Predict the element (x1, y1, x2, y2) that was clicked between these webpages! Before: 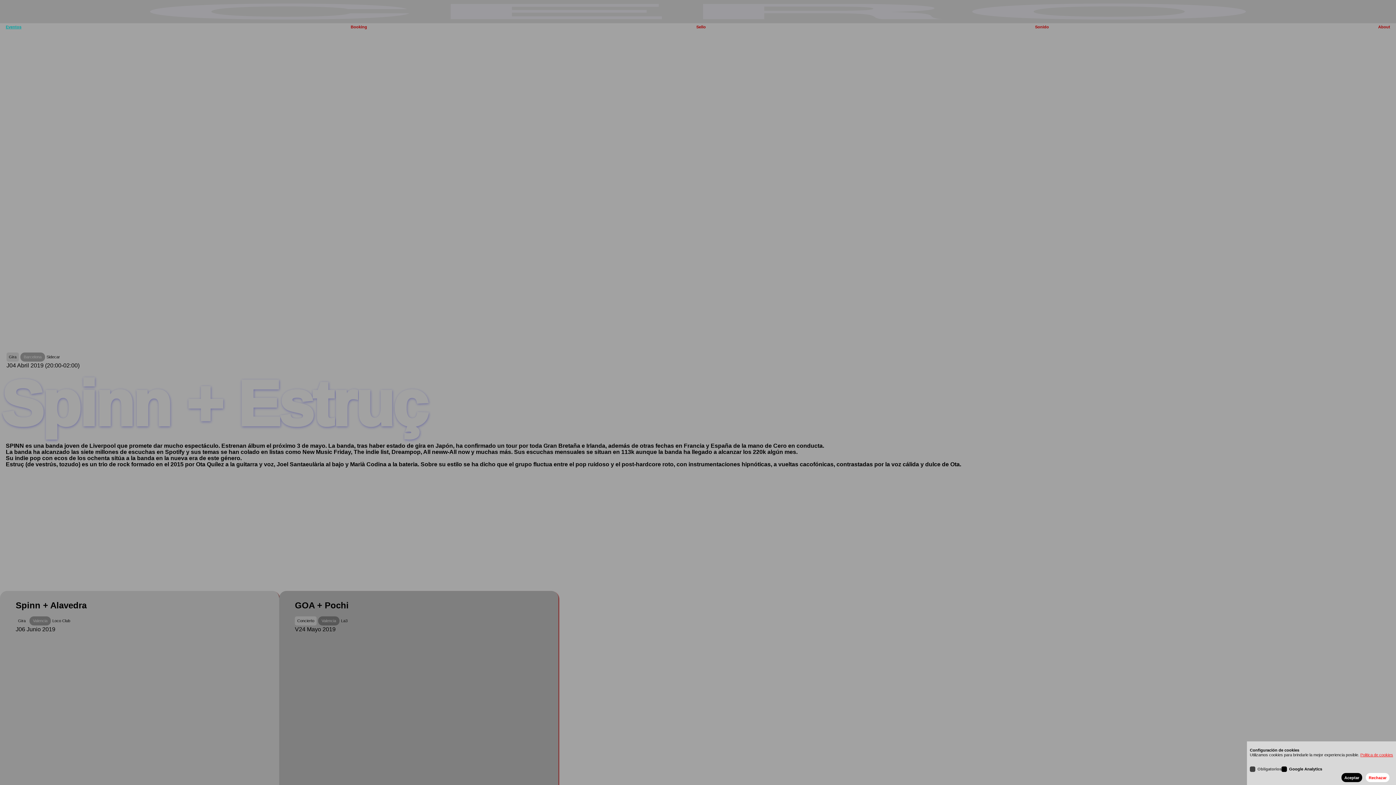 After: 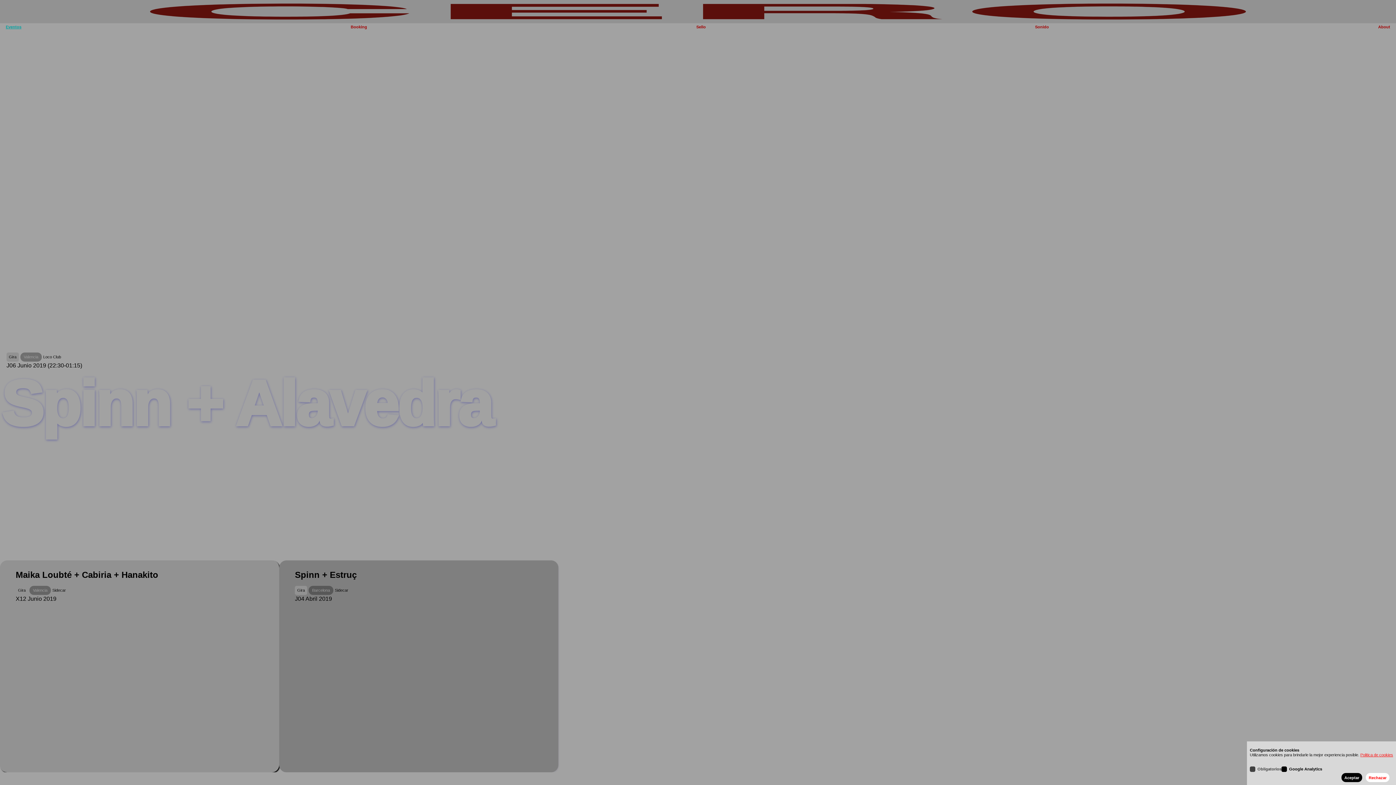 Action: bbox: (0, 591, 279, 803)